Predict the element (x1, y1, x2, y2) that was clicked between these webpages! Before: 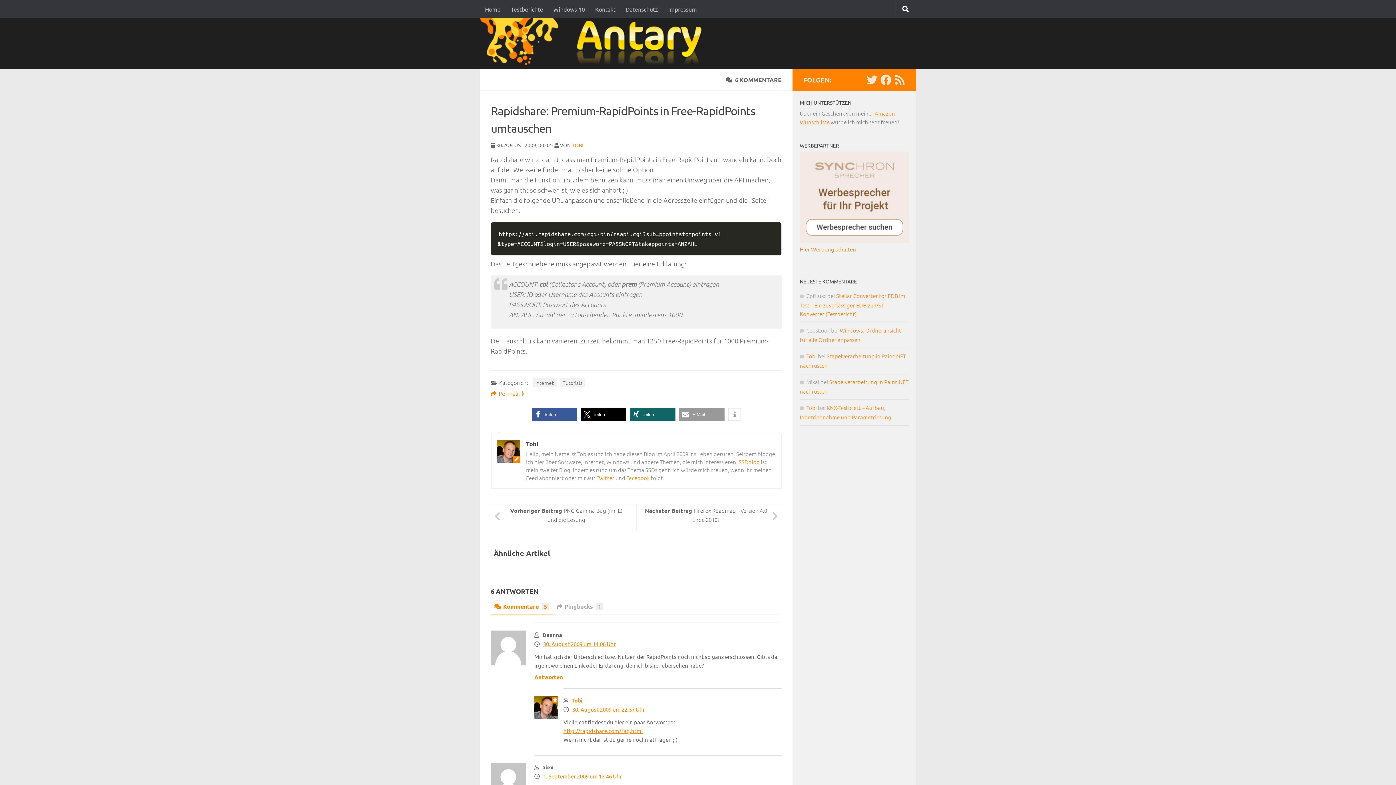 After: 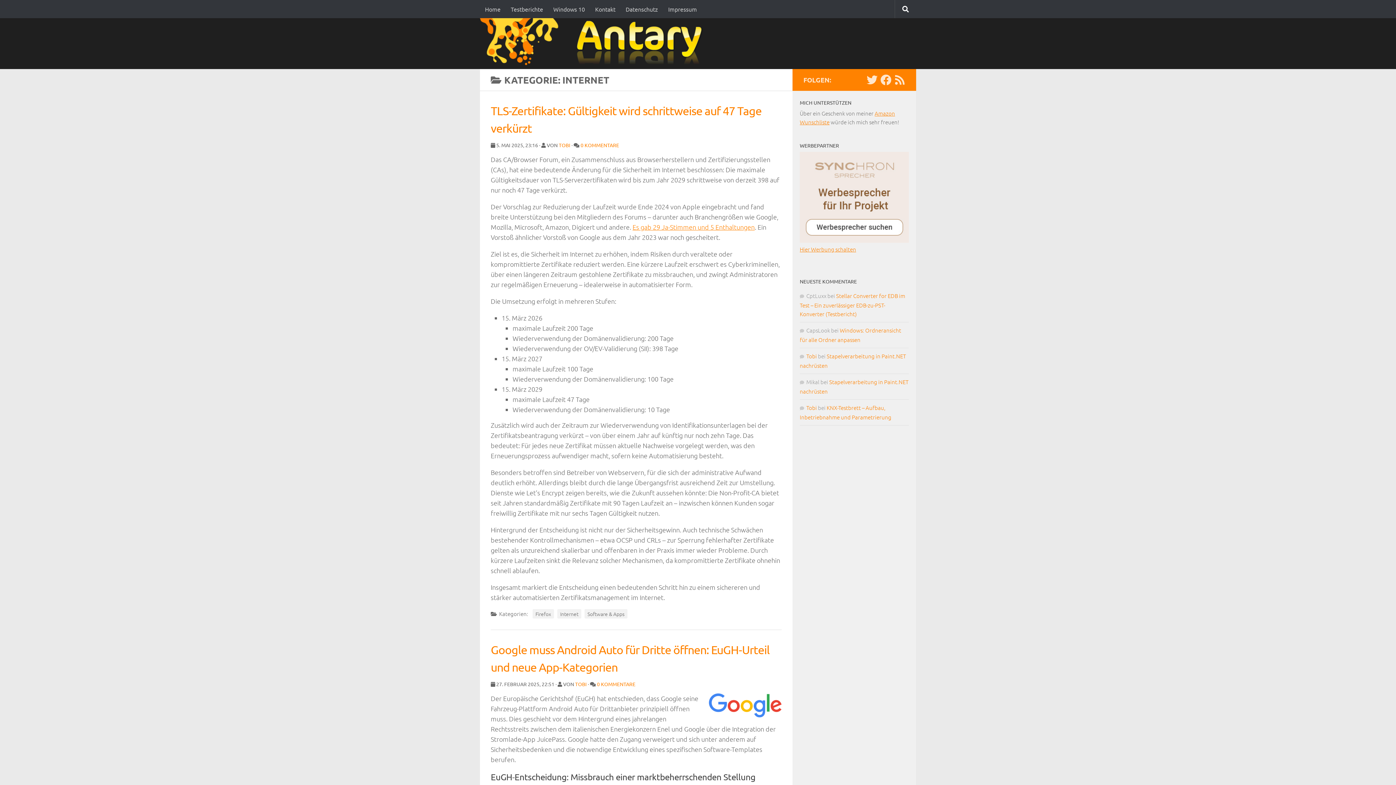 Action: bbox: (532, 378, 556, 387) label: Internet